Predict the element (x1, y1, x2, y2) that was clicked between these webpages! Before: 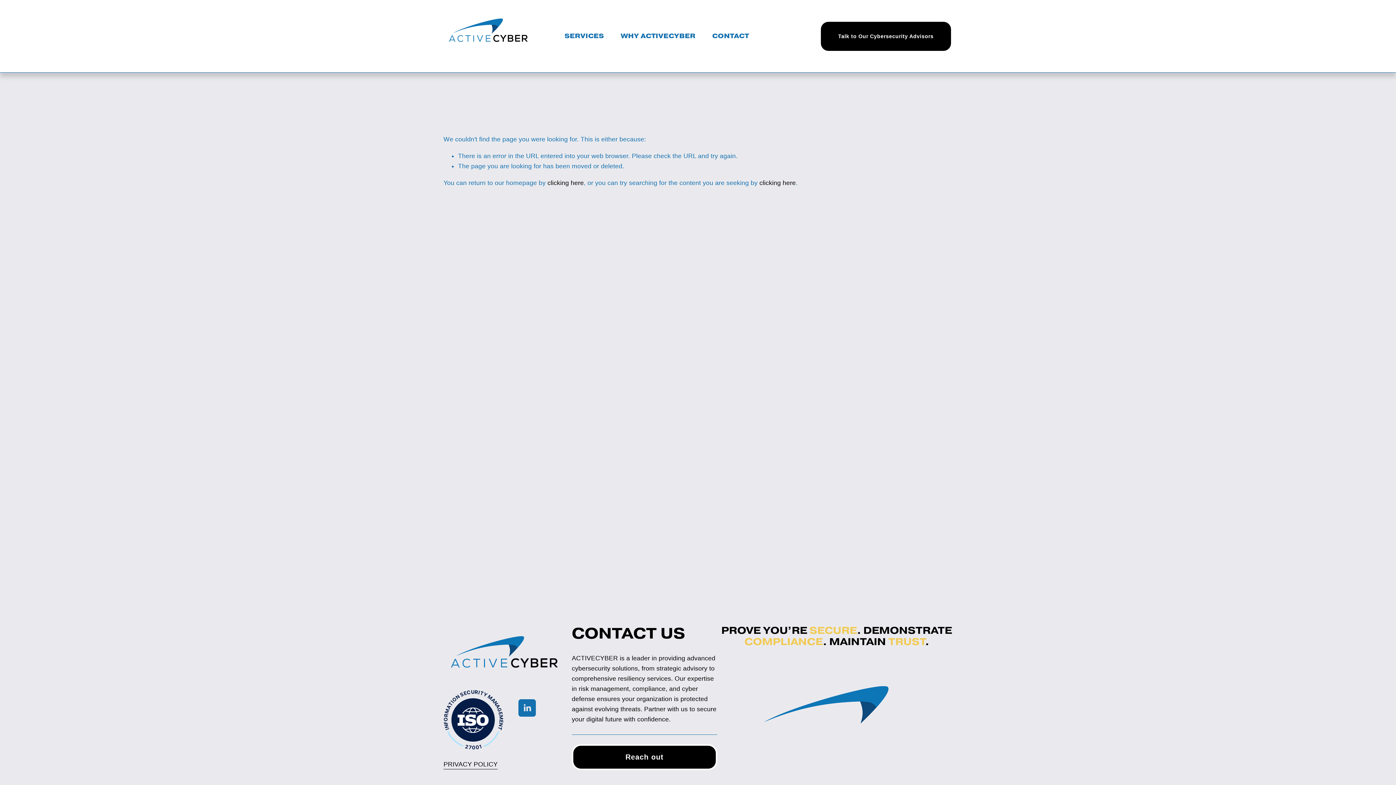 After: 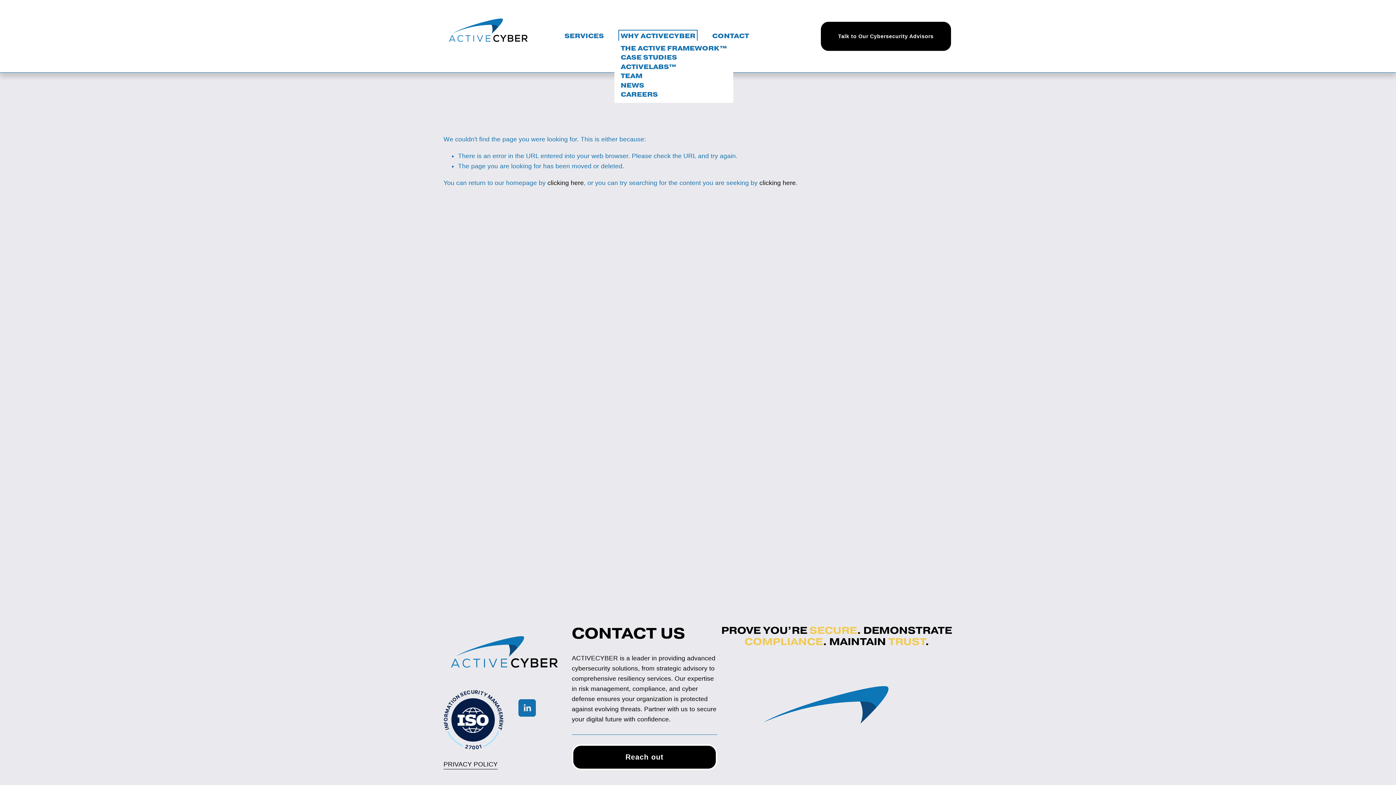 Action: bbox: (620, 31, 695, 40) label: folder dropdown